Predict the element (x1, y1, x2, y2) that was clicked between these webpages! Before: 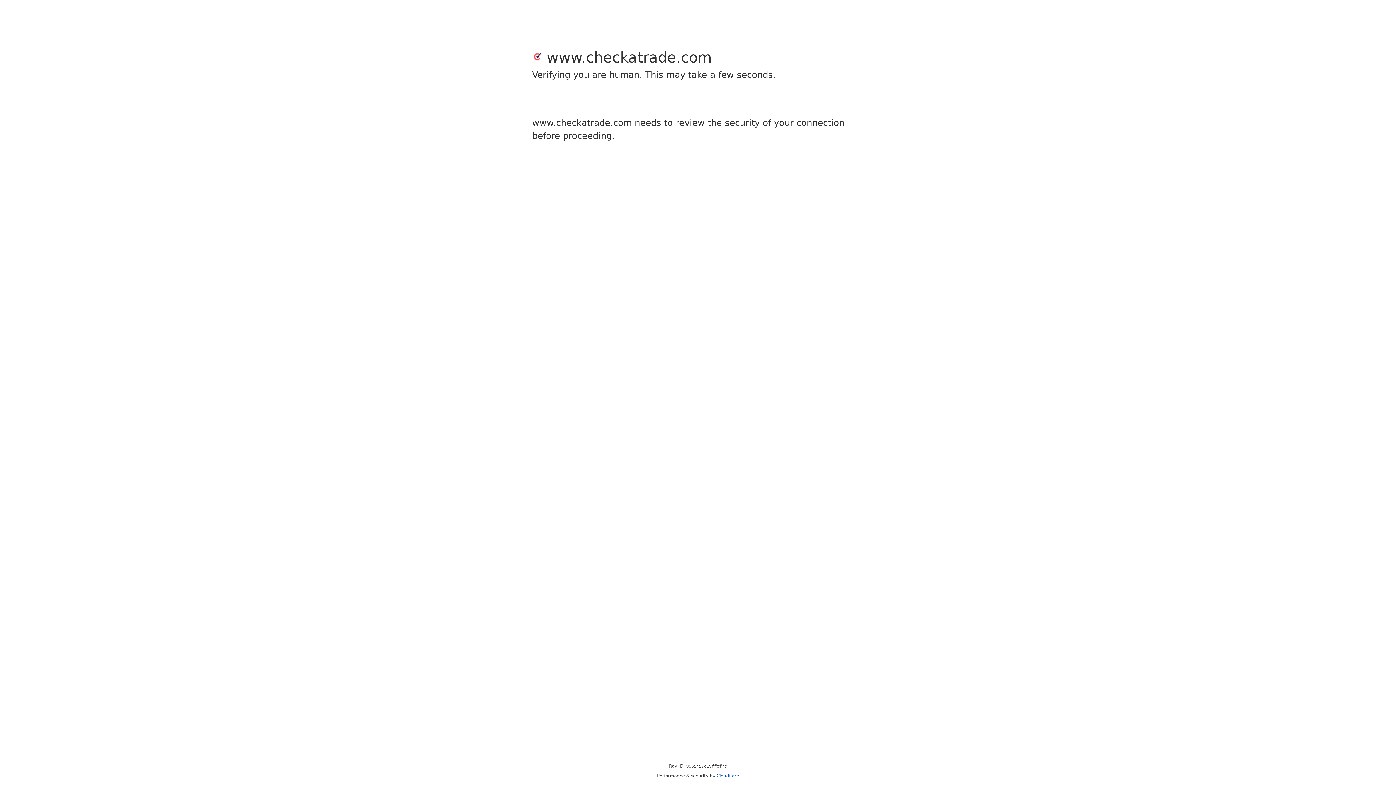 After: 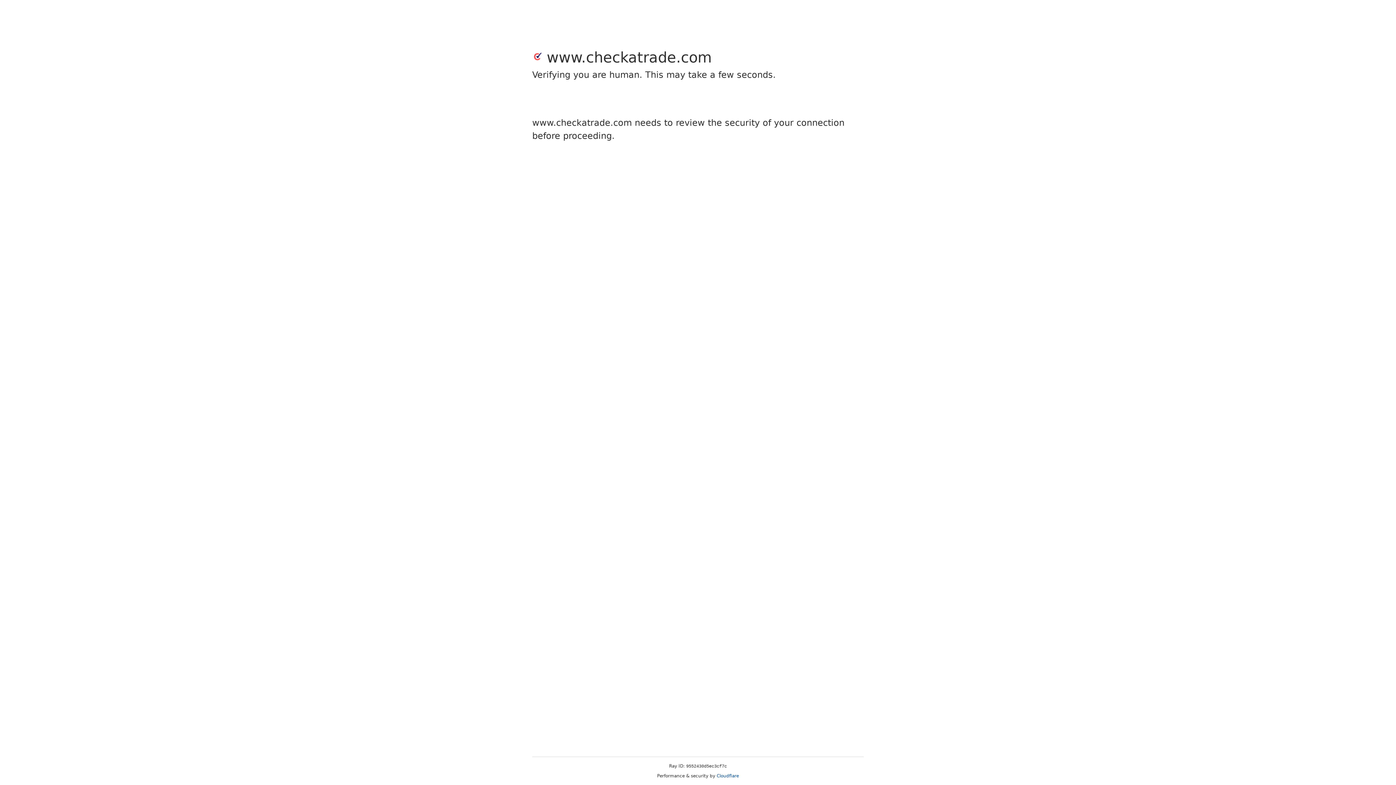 Action: label: Cloudflare bbox: (716, 773, 739, 778)